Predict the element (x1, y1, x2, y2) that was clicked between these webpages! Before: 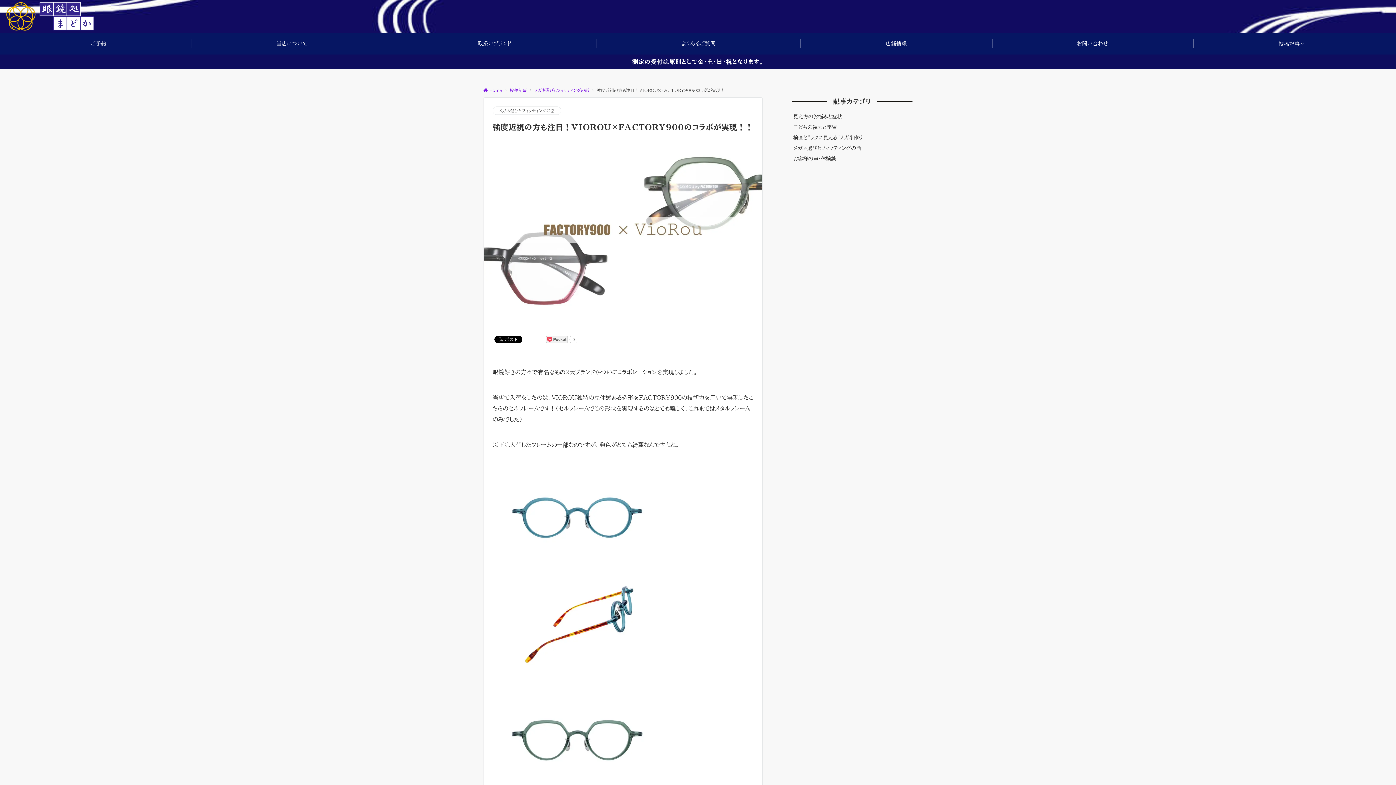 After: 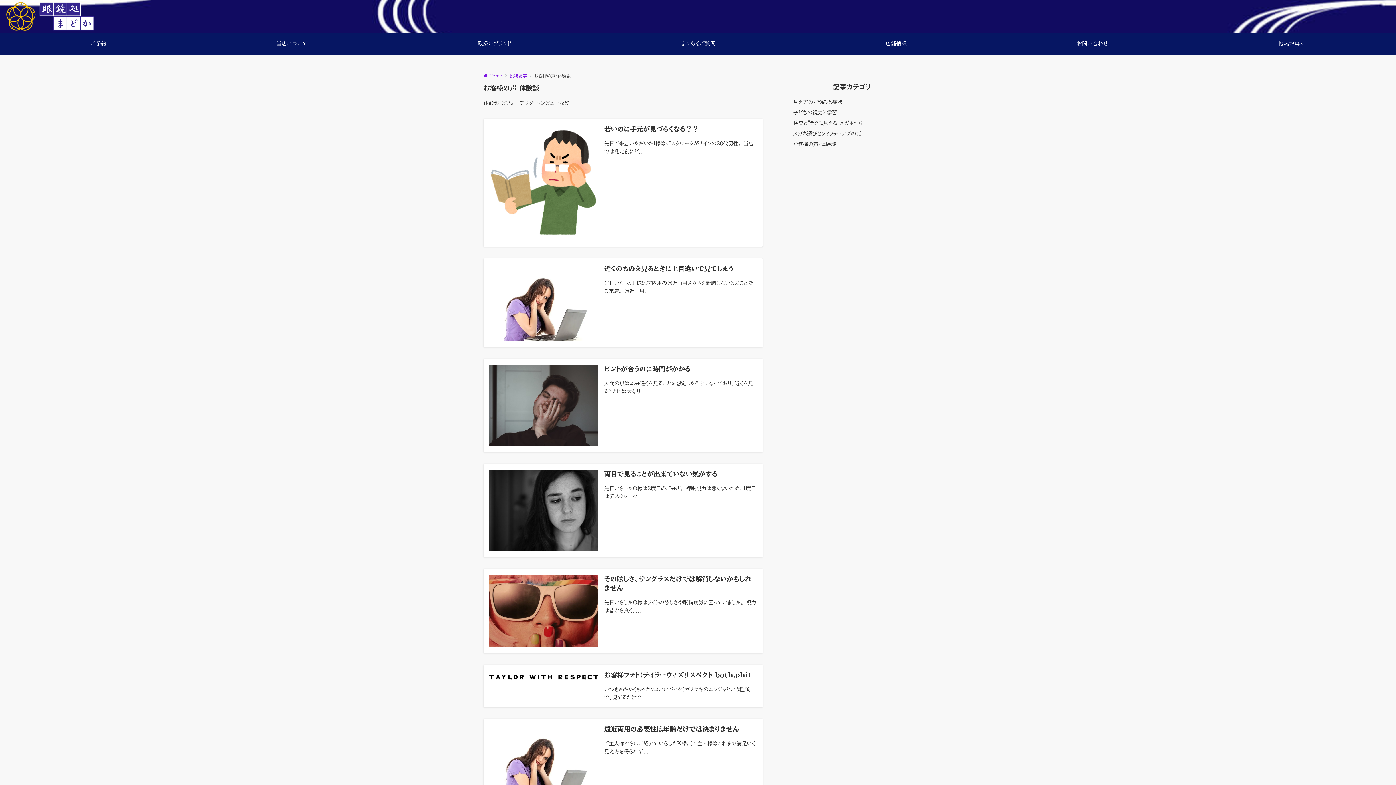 Action: bbox: (792, 153, 912, 164) label: お客様の声・体験談